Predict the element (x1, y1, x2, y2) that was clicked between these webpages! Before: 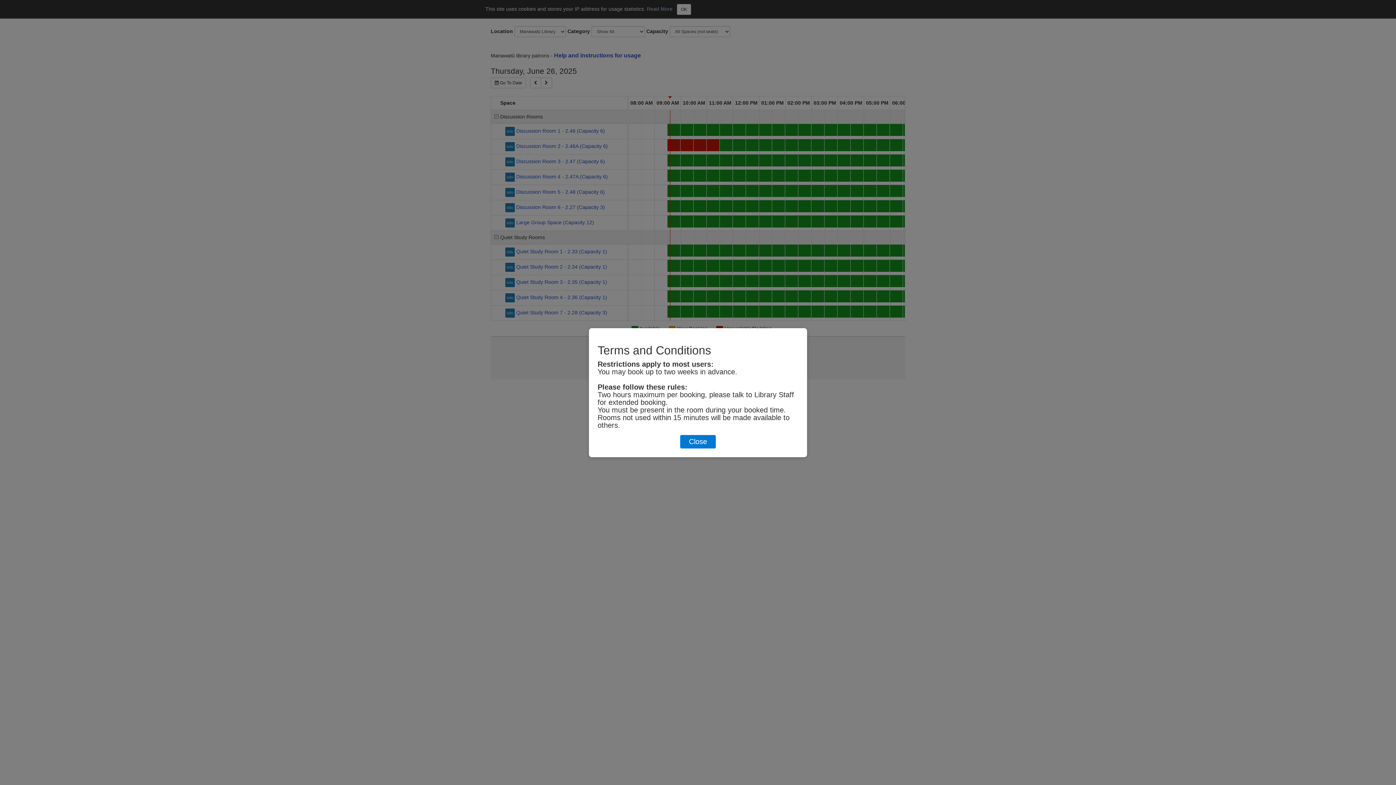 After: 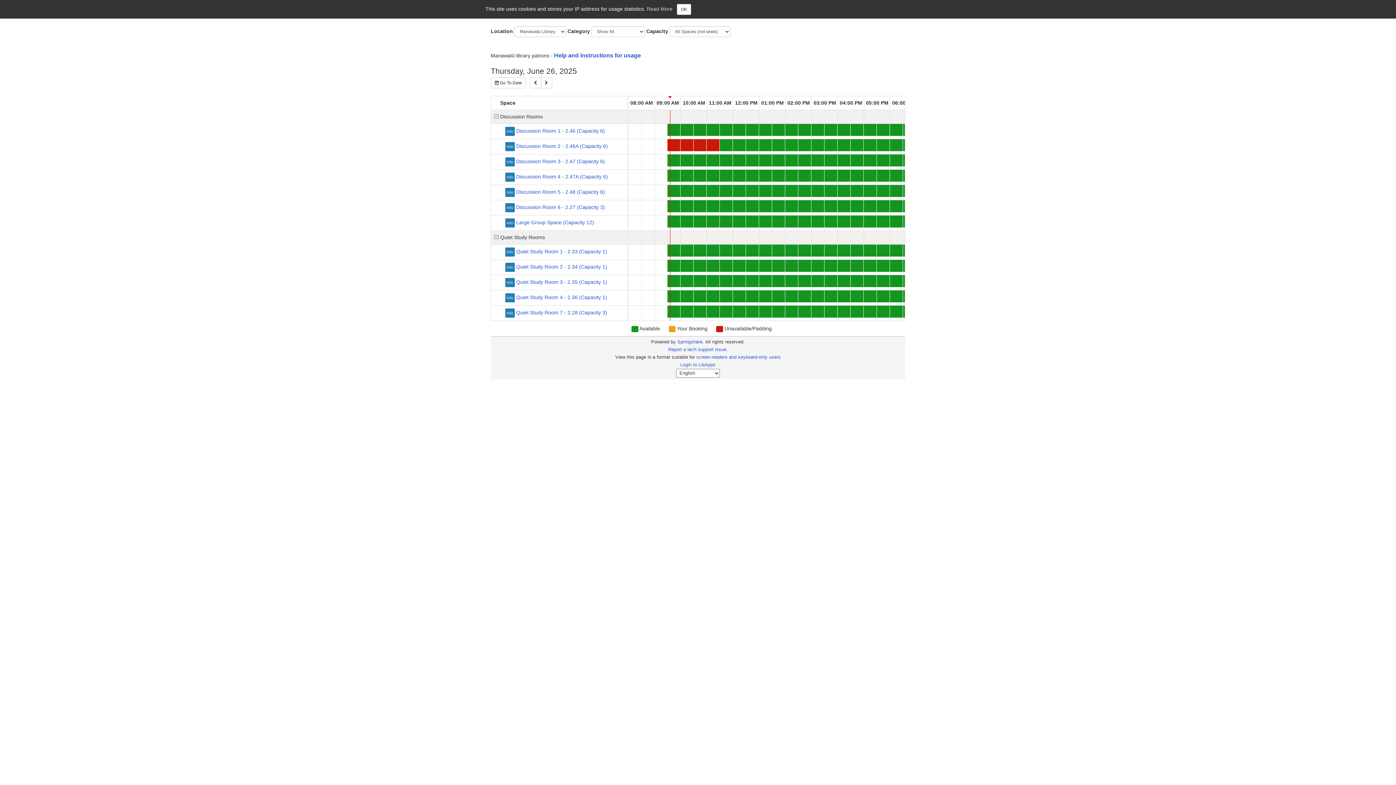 Action: bbox: (680, 435, 716, 448) label: Close